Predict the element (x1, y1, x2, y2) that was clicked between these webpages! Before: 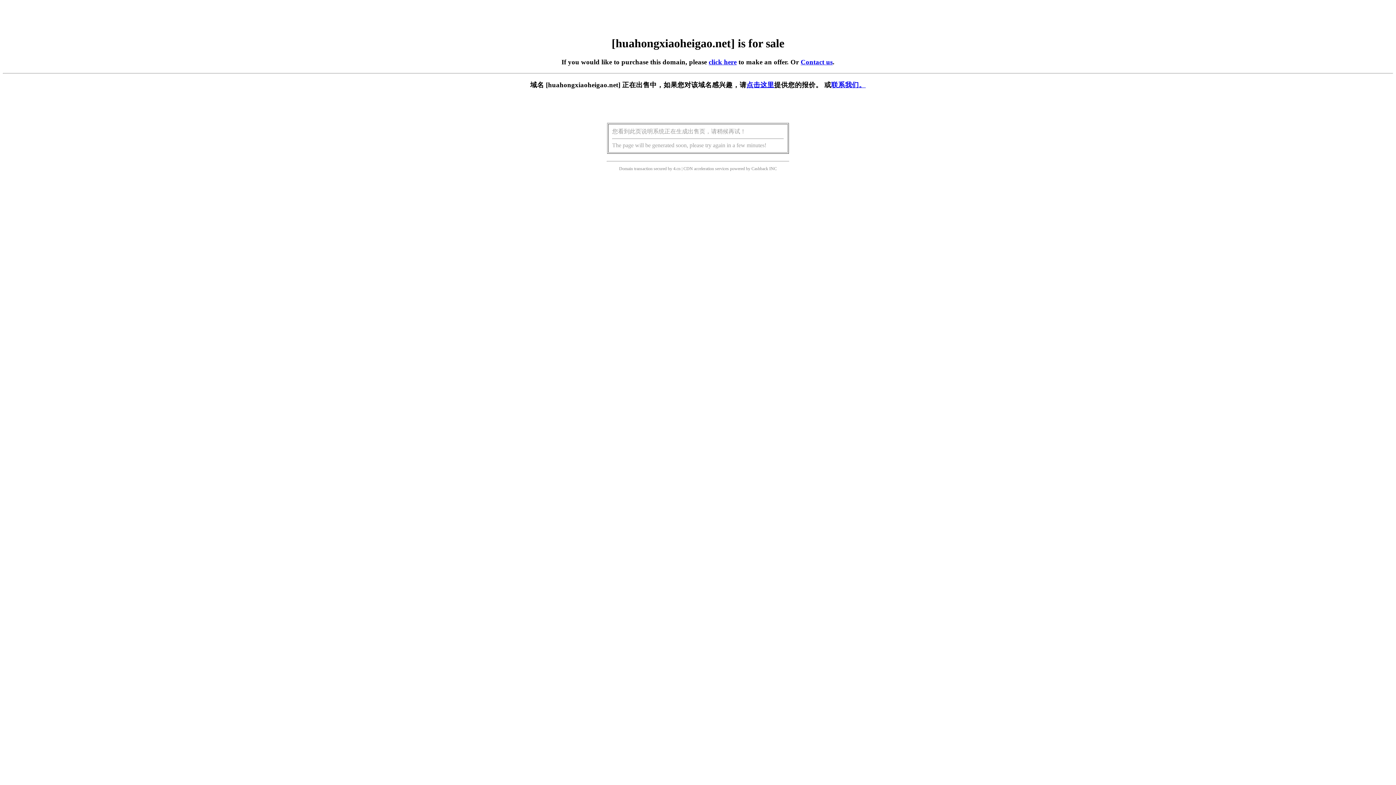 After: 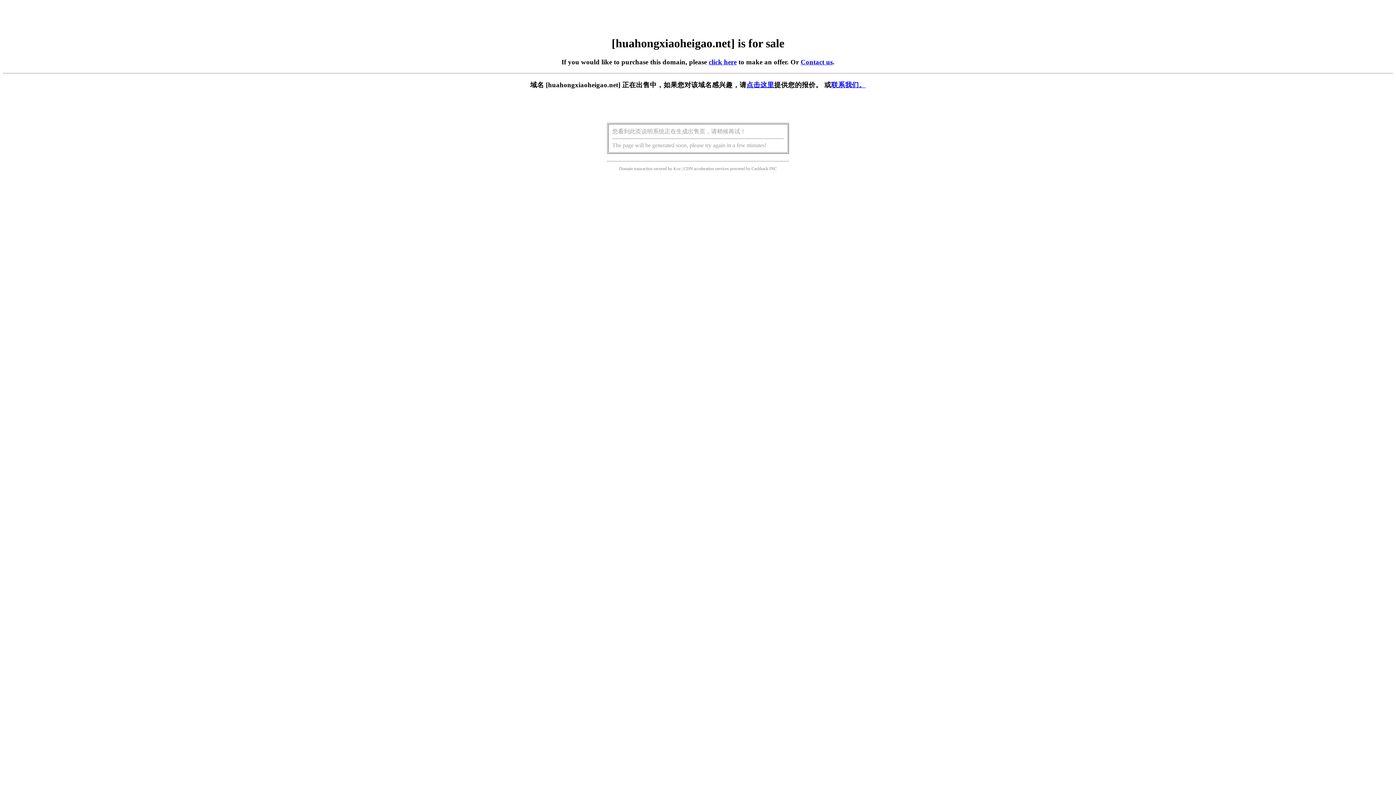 Action: label: 点击这里 bbox: (746, 81, 774, 88)